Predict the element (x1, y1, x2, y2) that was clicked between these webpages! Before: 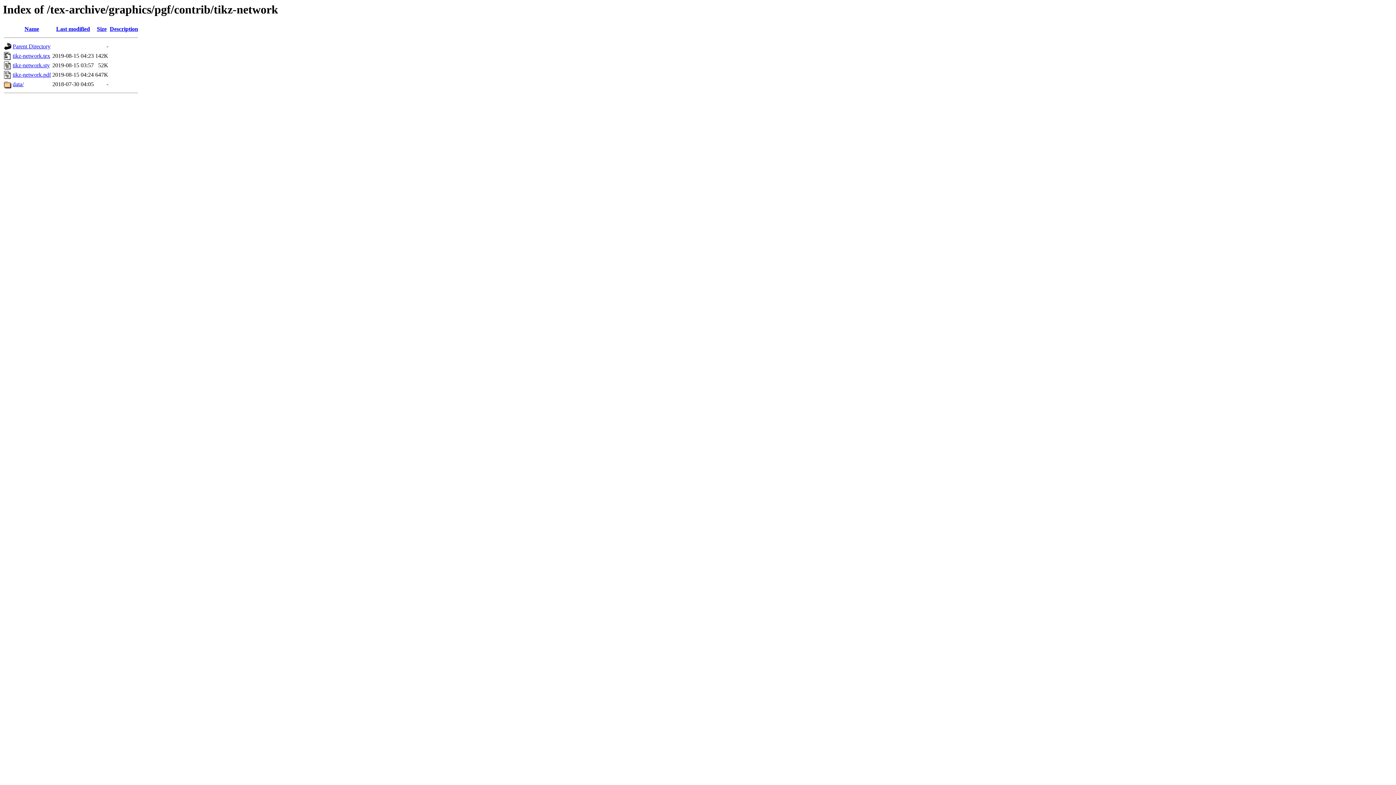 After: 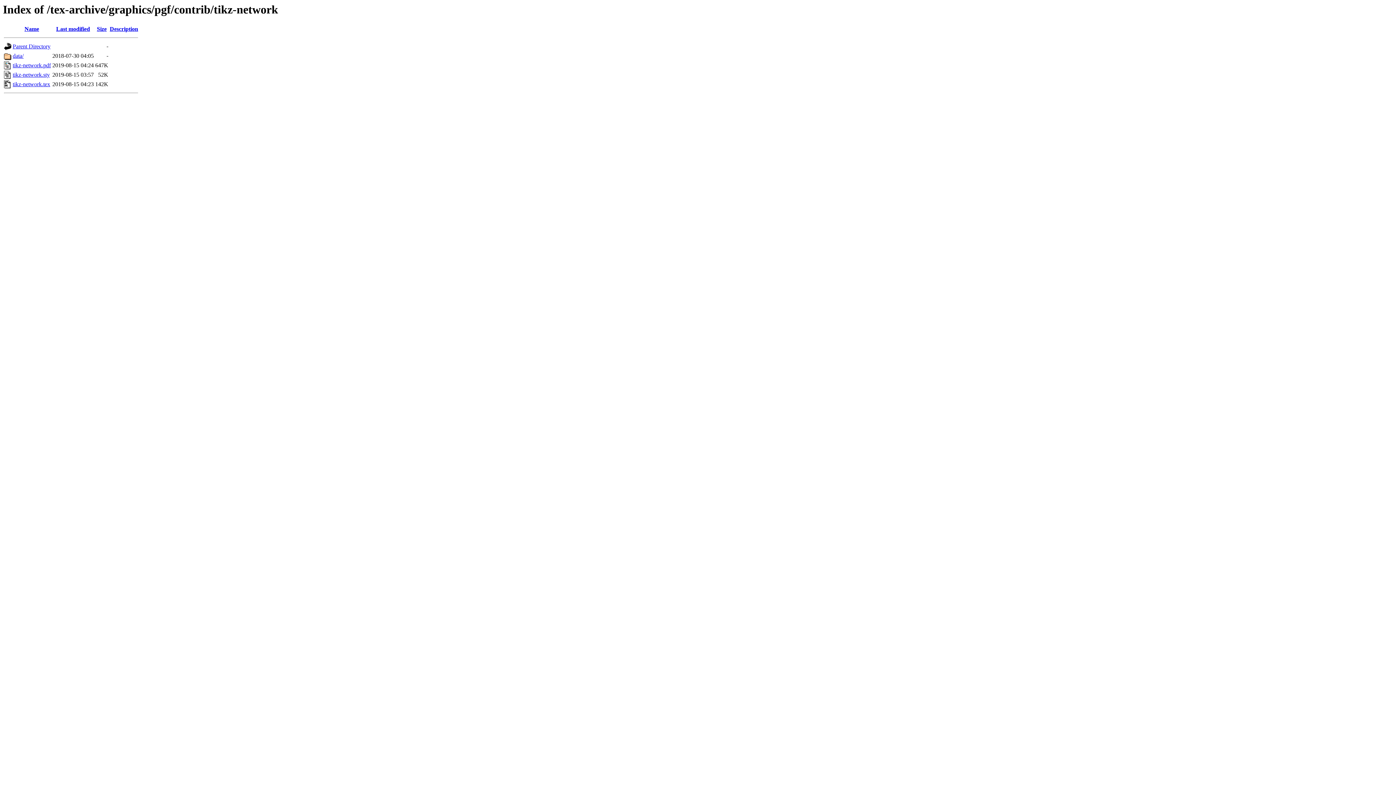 Action: bbox: (24, 25, 39, 32) label: Name